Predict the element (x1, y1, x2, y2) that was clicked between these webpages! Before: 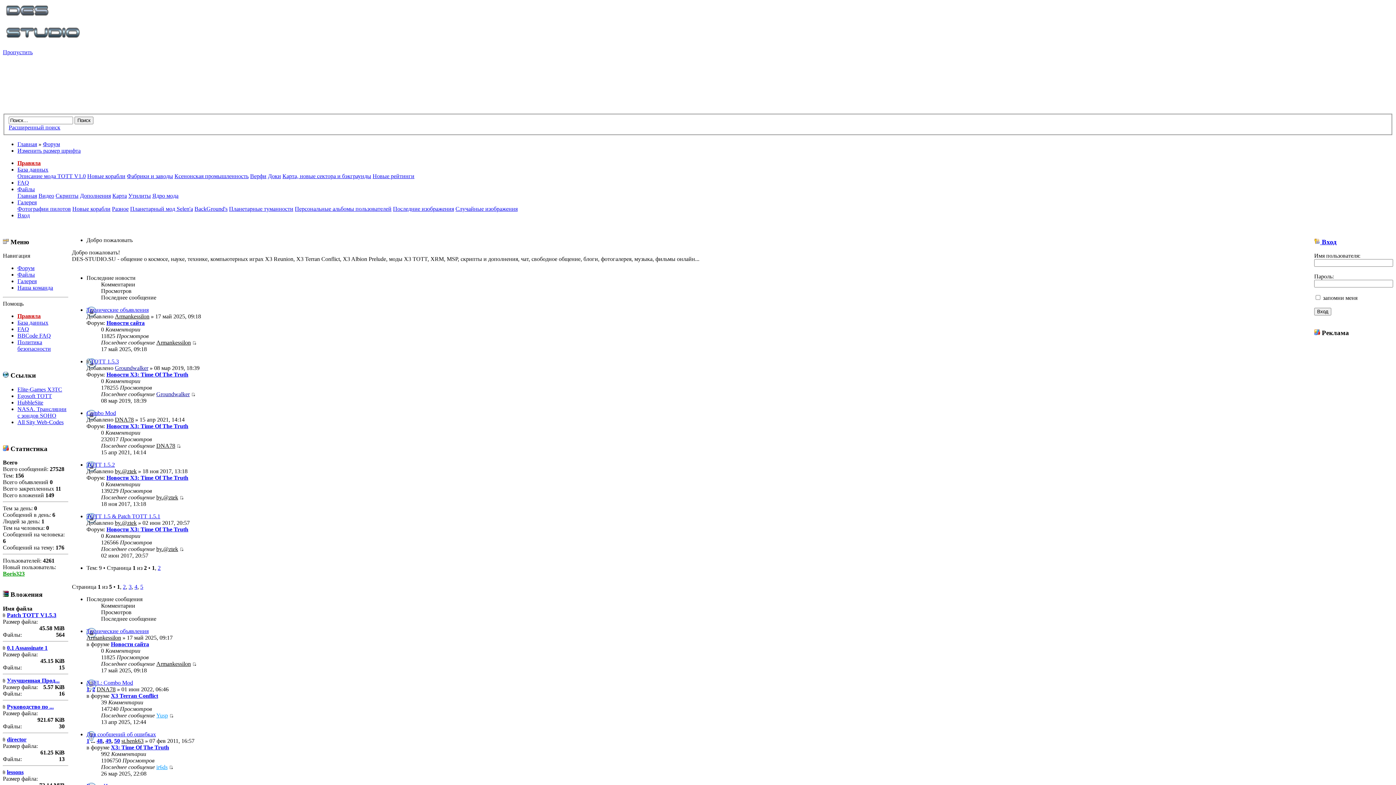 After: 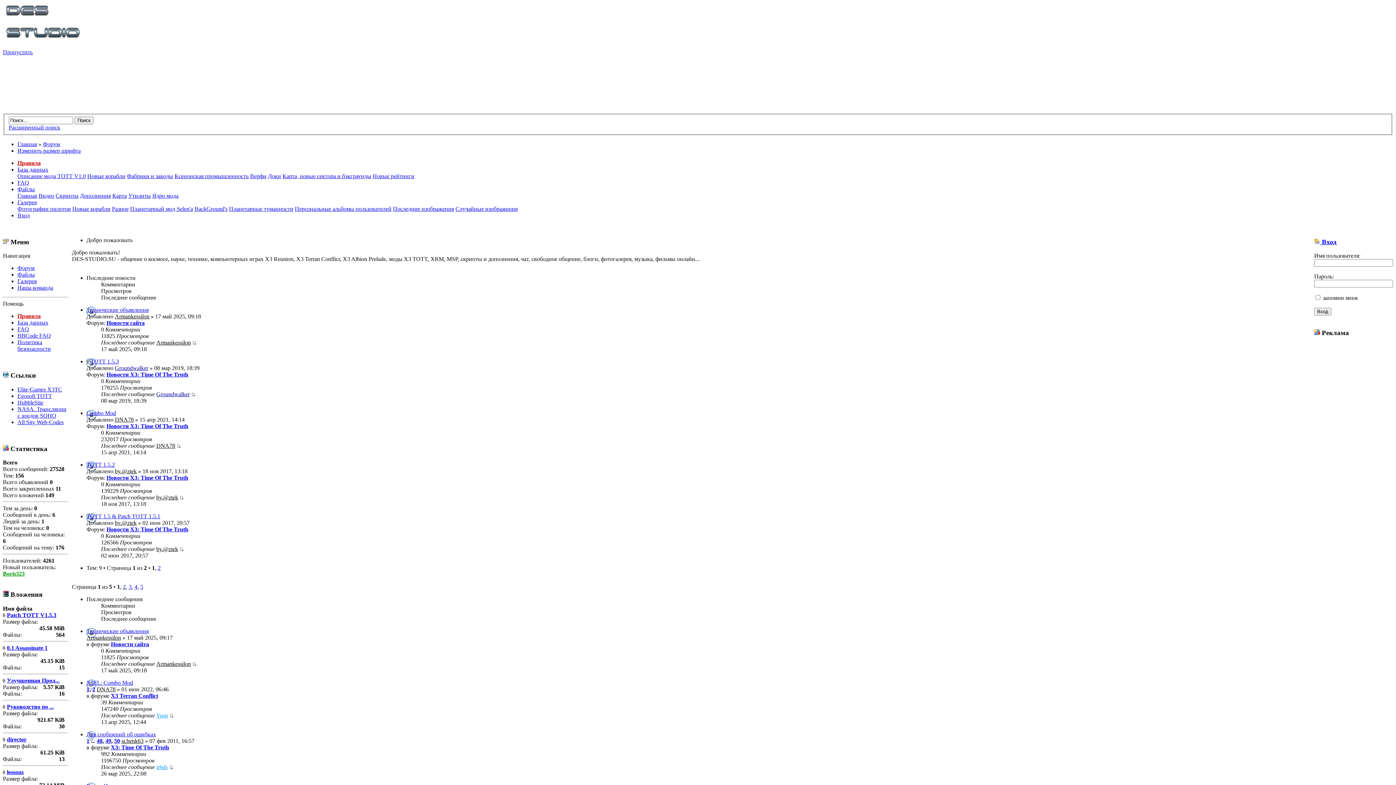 Action: bbox: (17, 141, 37, 147) label: Главная